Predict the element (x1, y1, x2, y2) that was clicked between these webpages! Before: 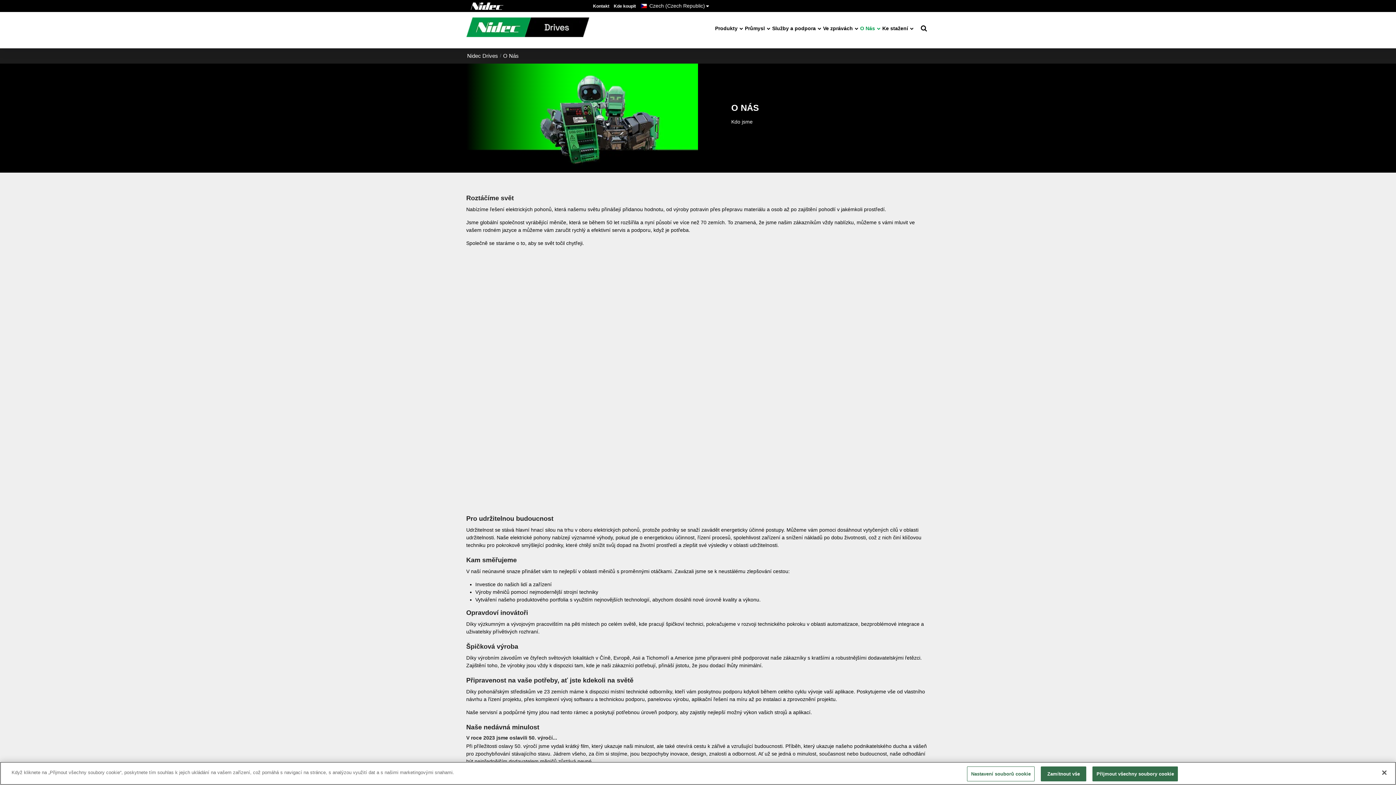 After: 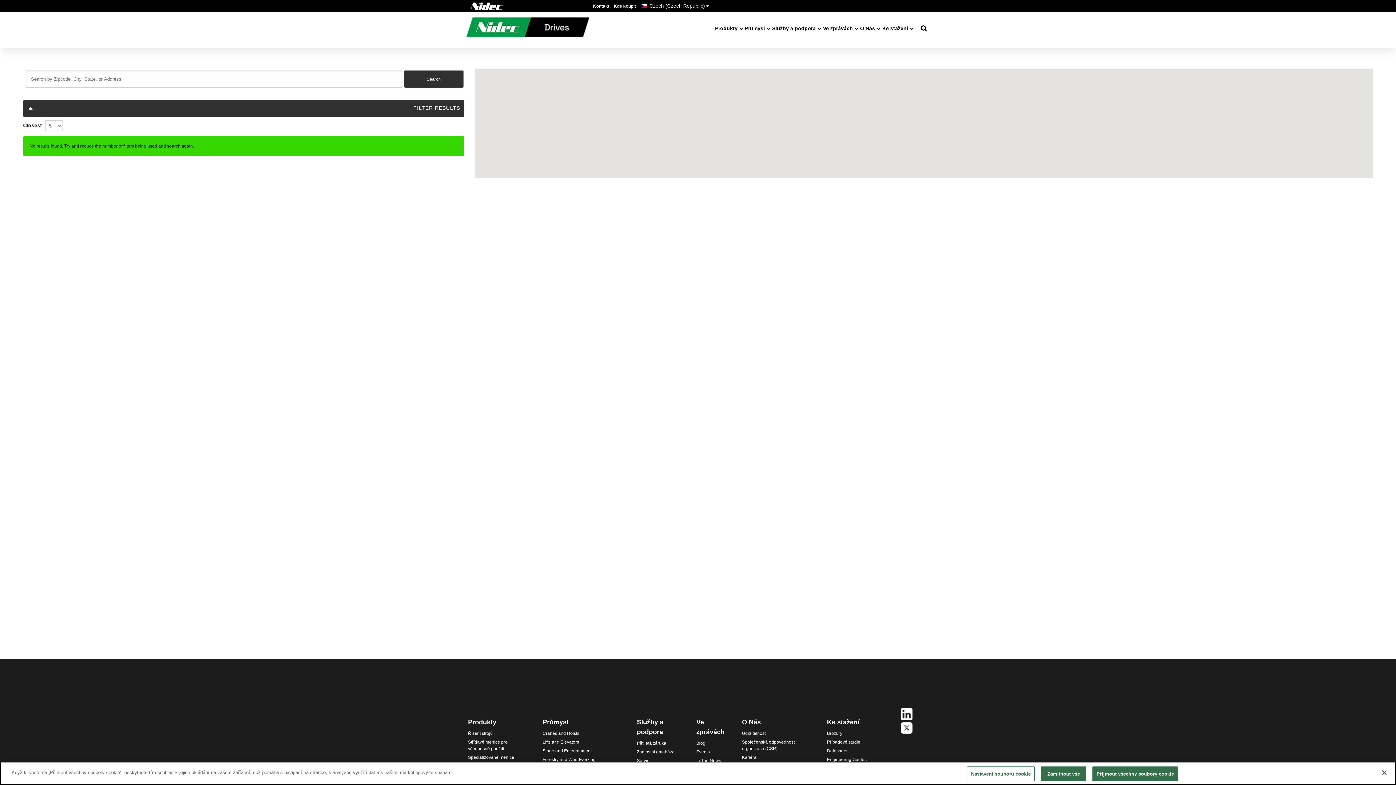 Action: bbox: (613, 3, 636, 8) label: Kde koupit